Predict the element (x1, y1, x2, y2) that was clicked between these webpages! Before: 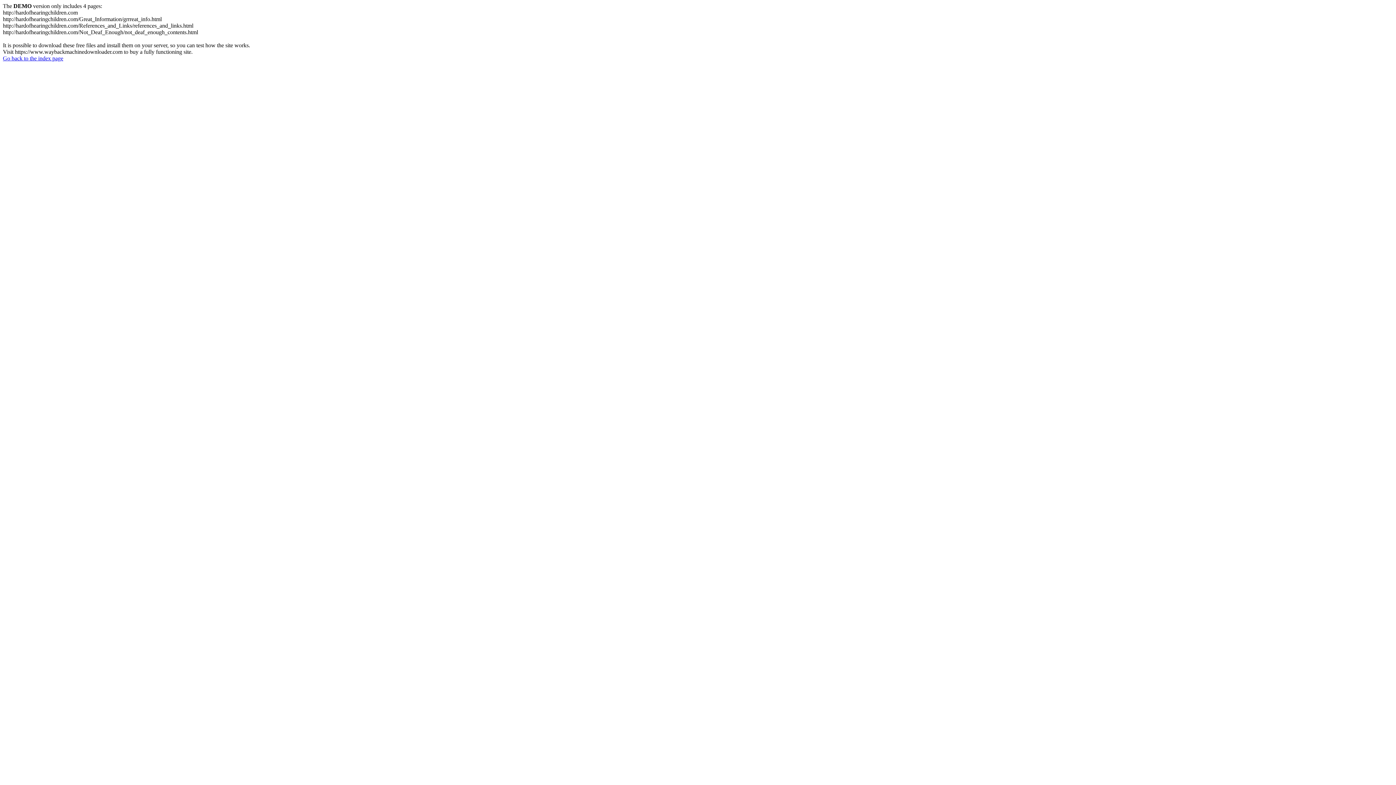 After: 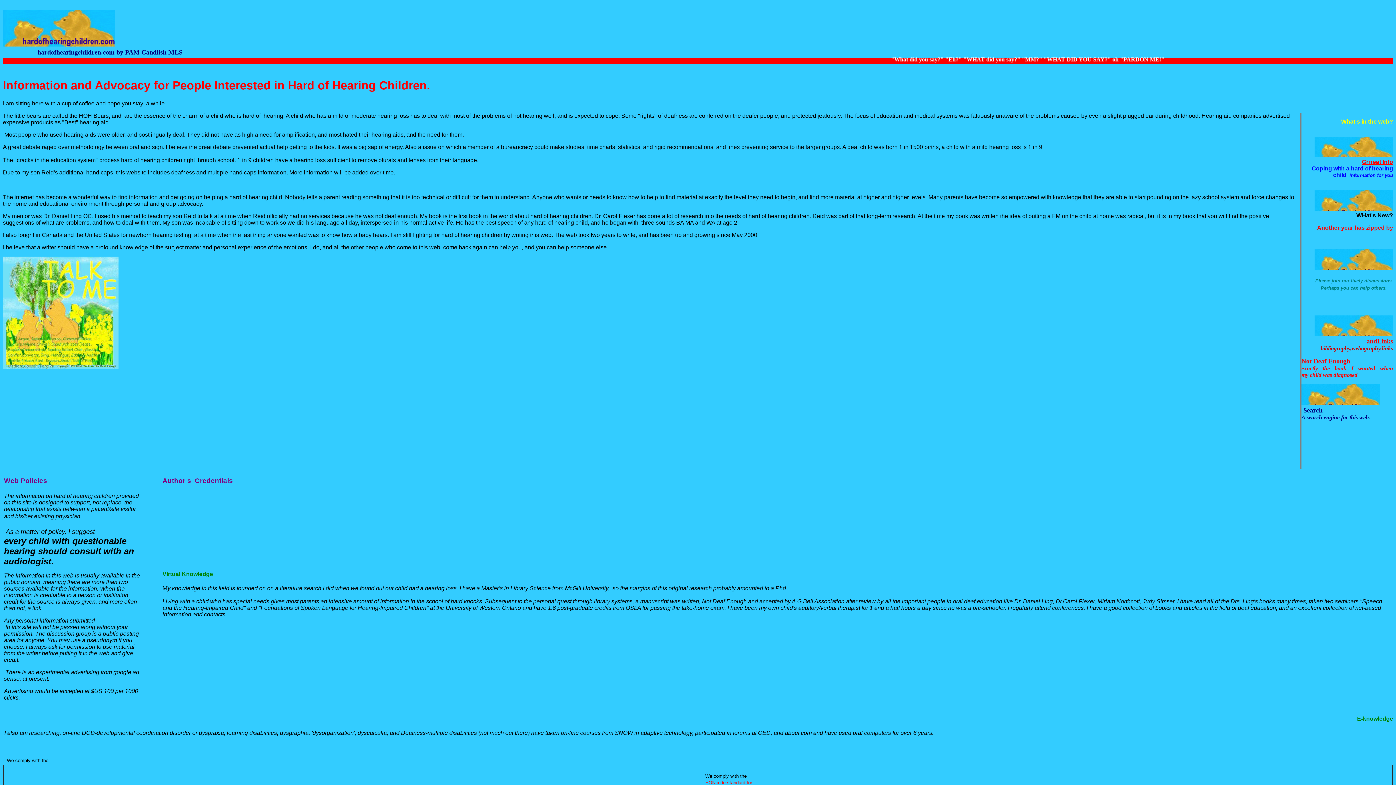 Action: bbox: (2, 55, 63, 61) label: Go back to the index page